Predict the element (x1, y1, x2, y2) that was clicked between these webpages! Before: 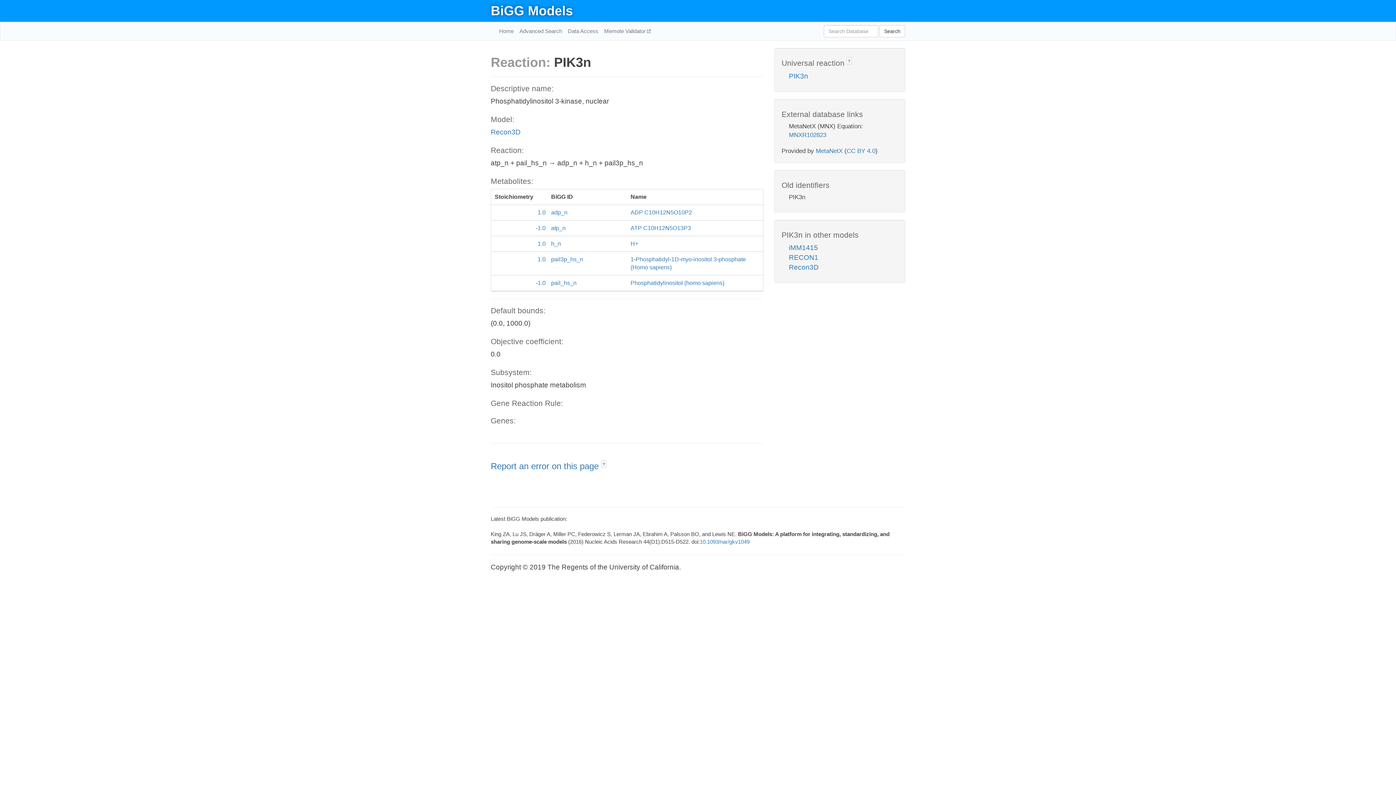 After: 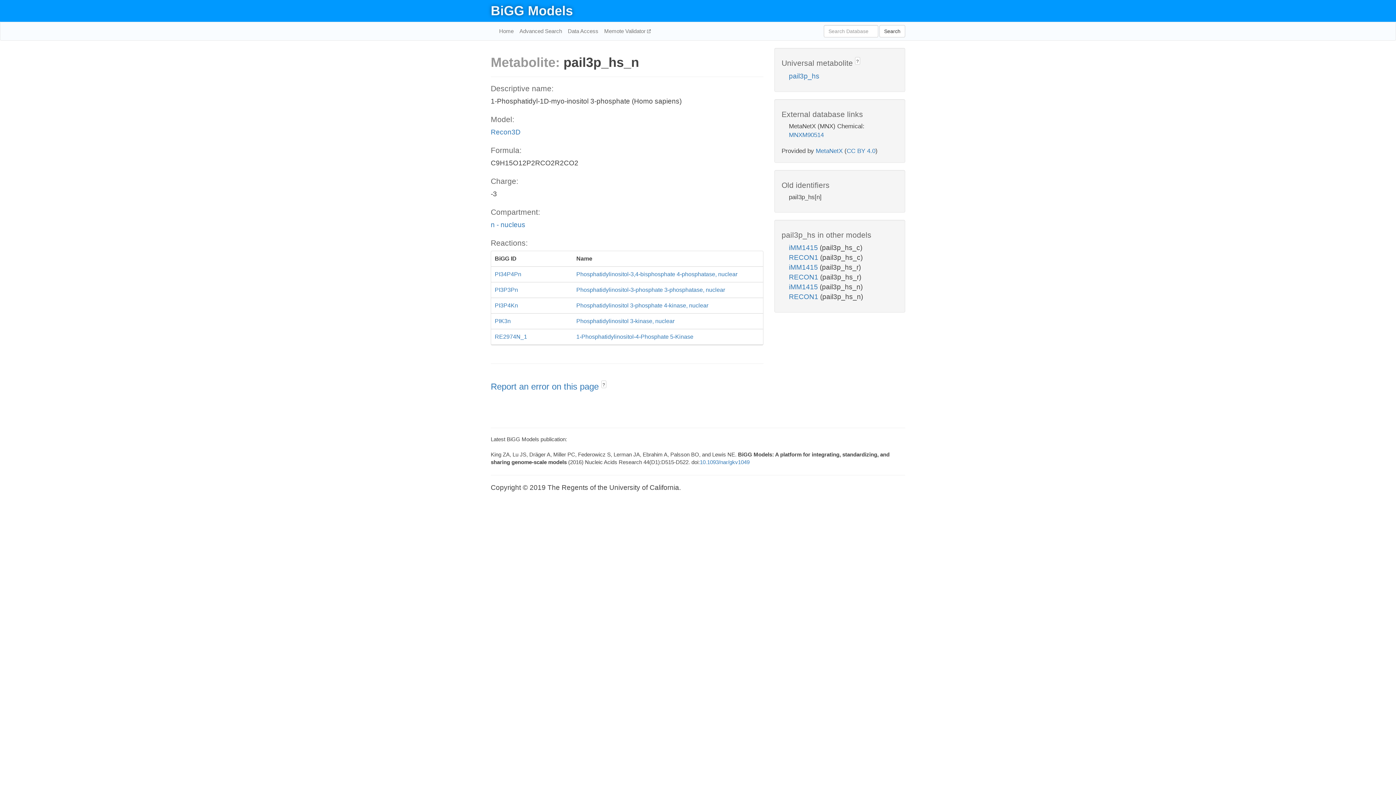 Action: label: 1.0
pail3p_hs_n
1-Phosphatidyl-1D-myo-inositol 3-phosphate (Homo sapiens) bbox: (491, 252, 763, 275)